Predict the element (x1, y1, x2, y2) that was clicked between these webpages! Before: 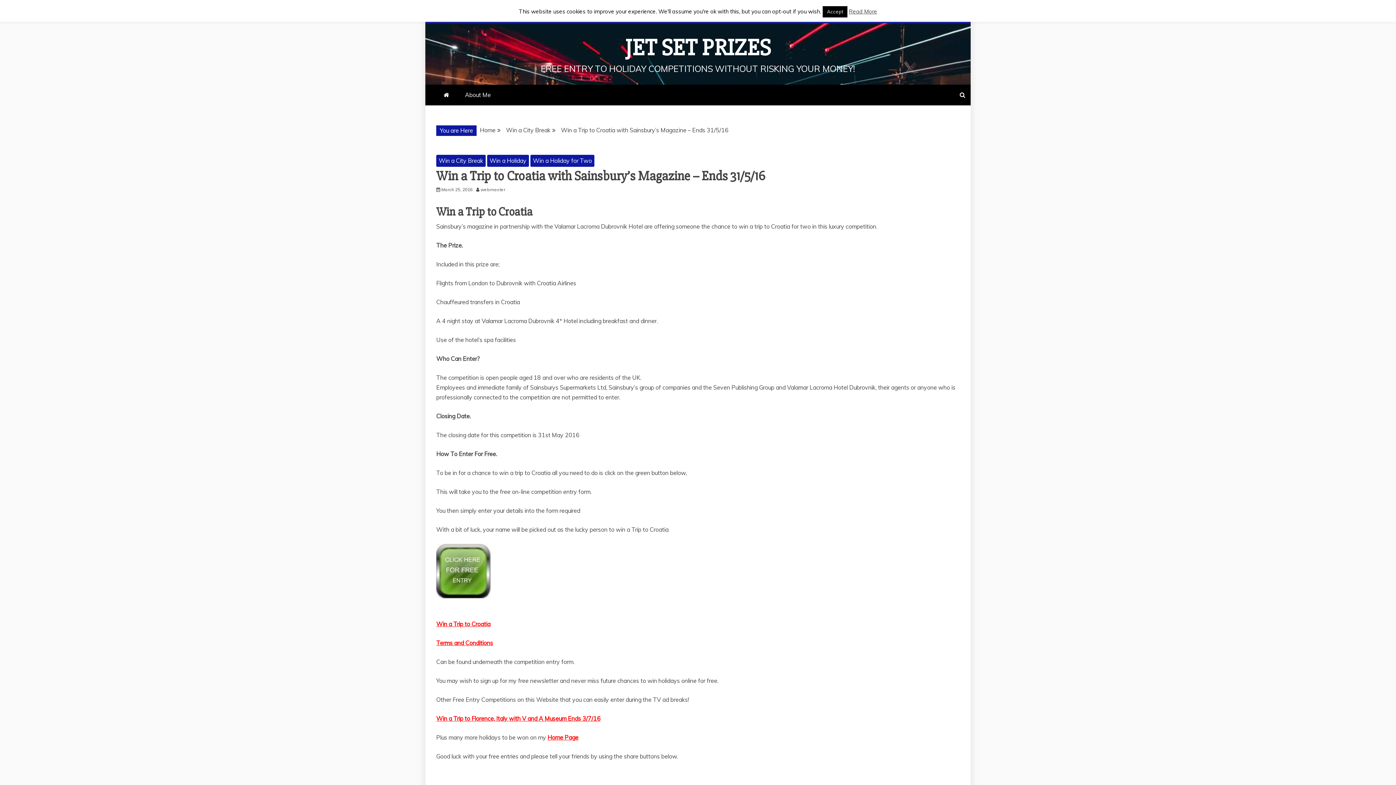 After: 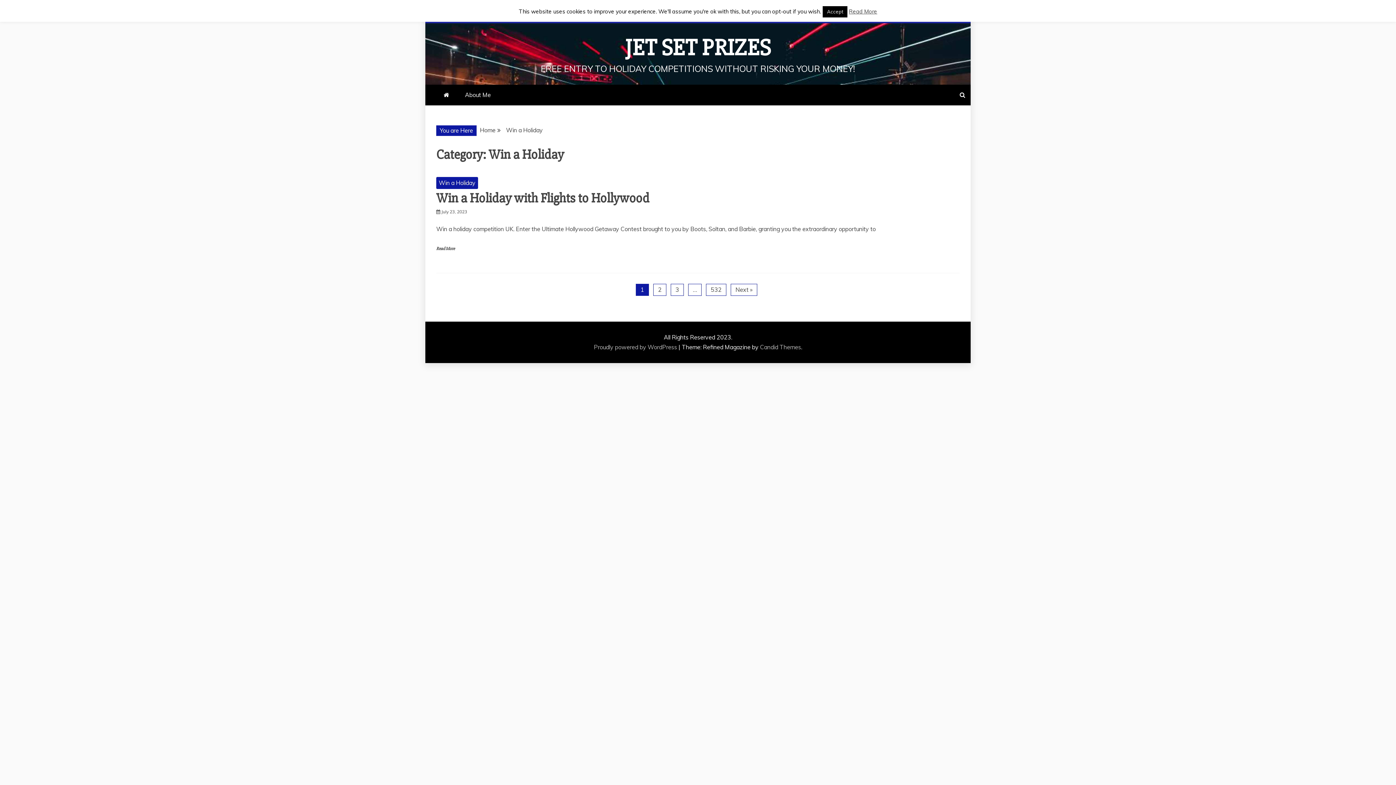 Action: bbox: (487, 154, 529, 166) label: Win a Holiday